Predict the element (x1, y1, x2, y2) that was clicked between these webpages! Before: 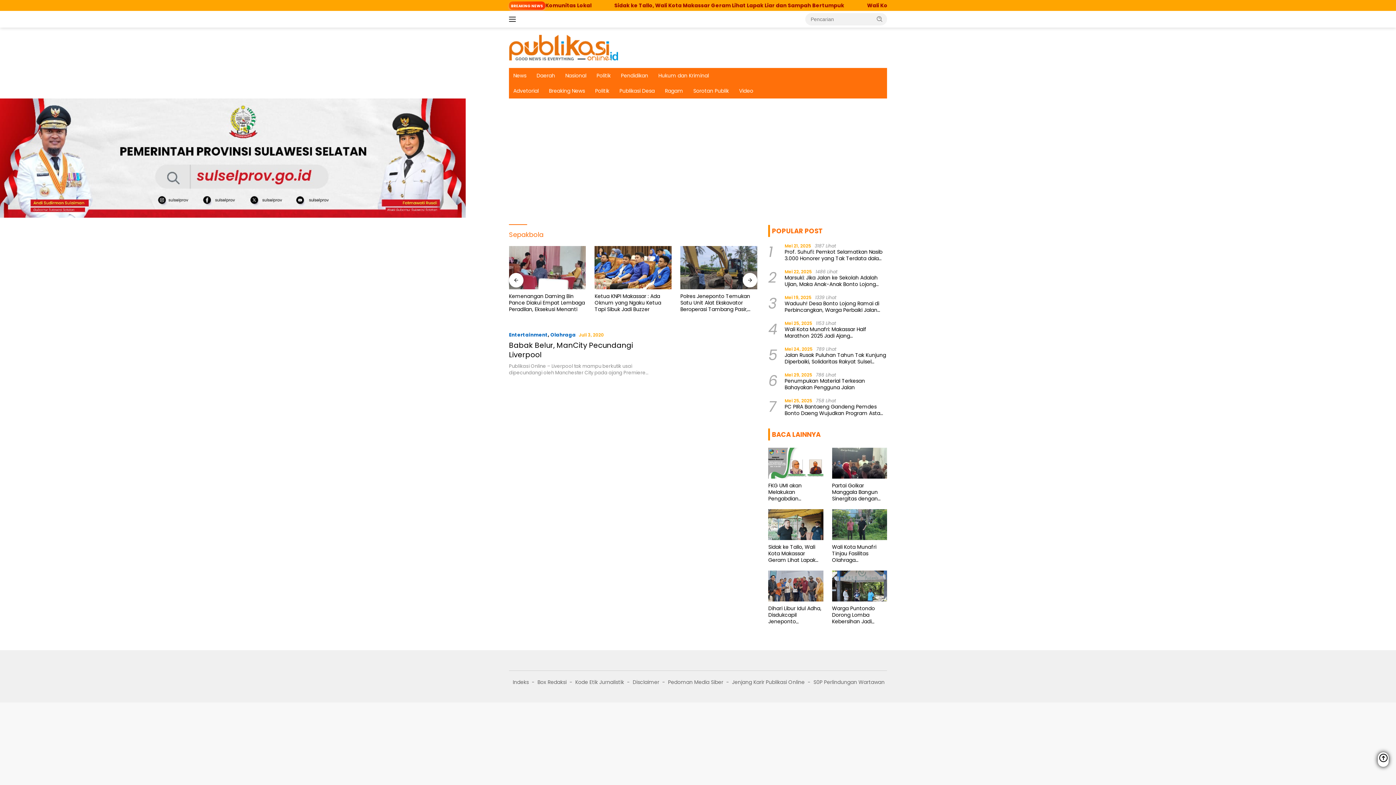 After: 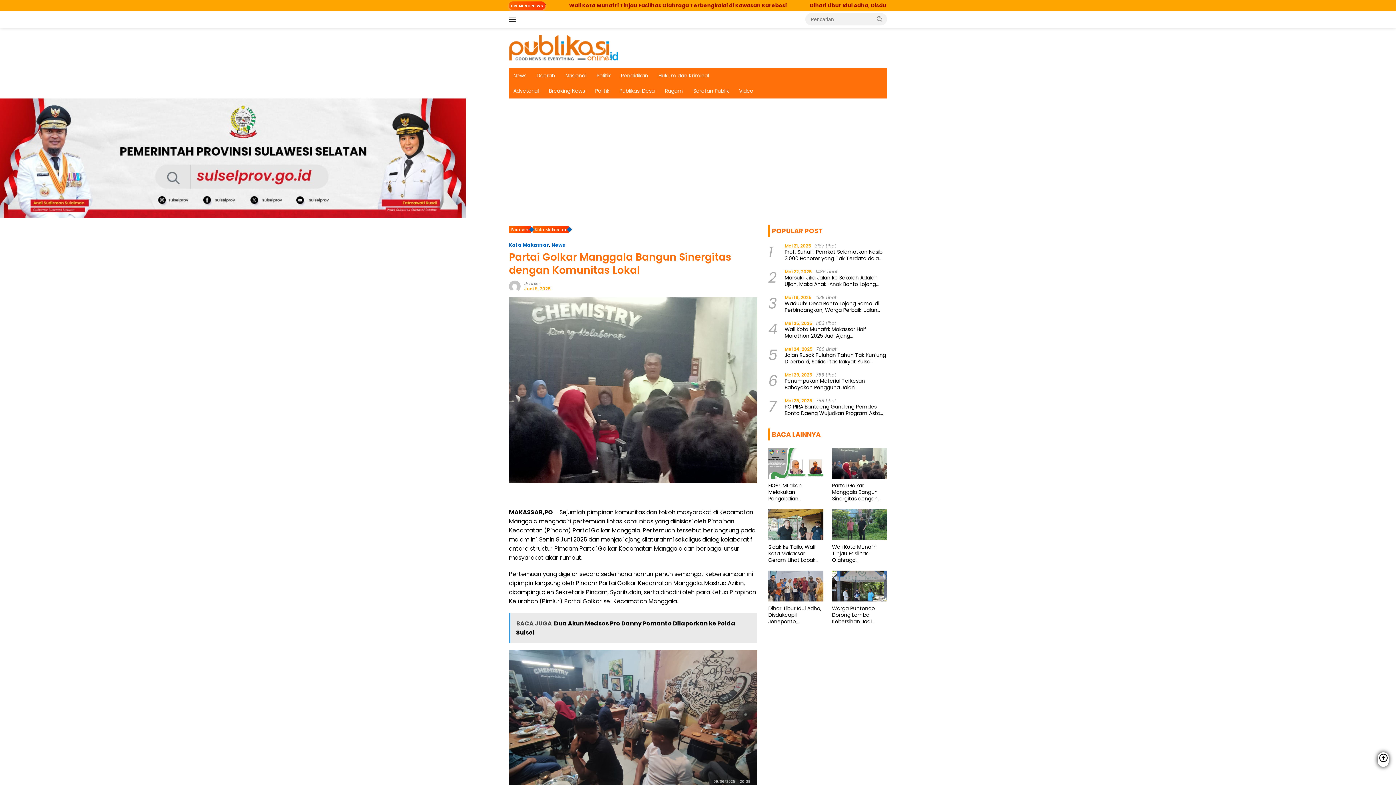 Action: bbox: (832, 448, 887, 478)